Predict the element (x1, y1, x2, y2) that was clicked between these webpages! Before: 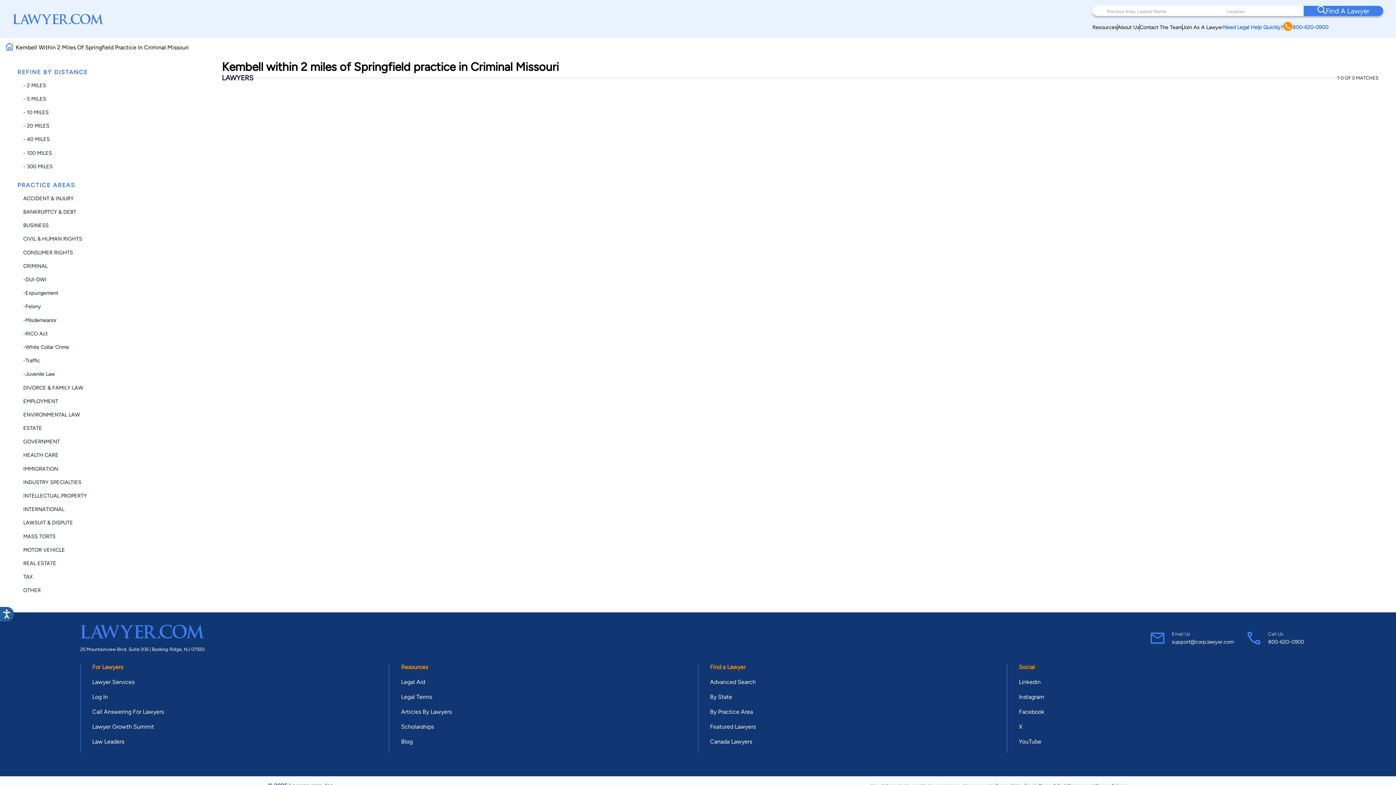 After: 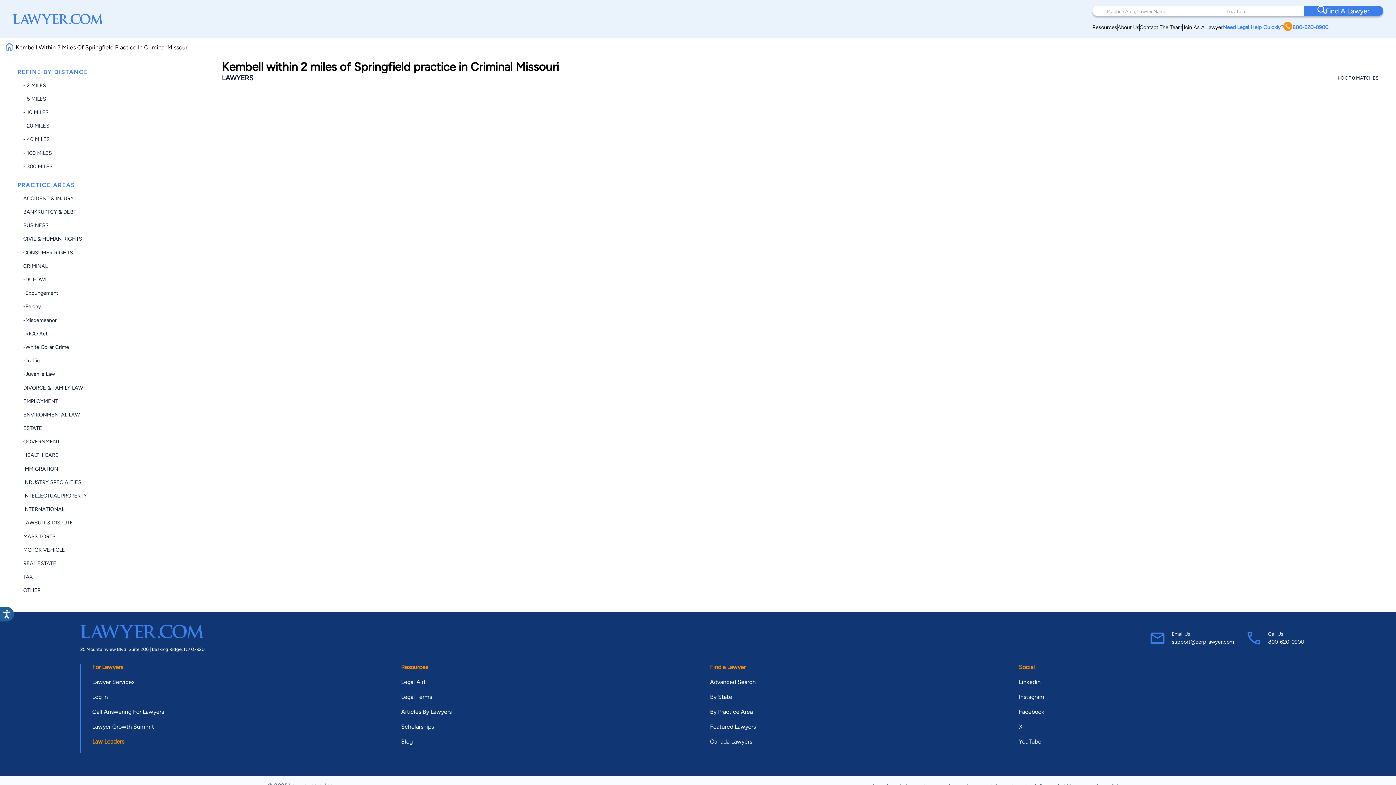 Action: bbox: (92, 738, 124, 745) label: Law Leaders